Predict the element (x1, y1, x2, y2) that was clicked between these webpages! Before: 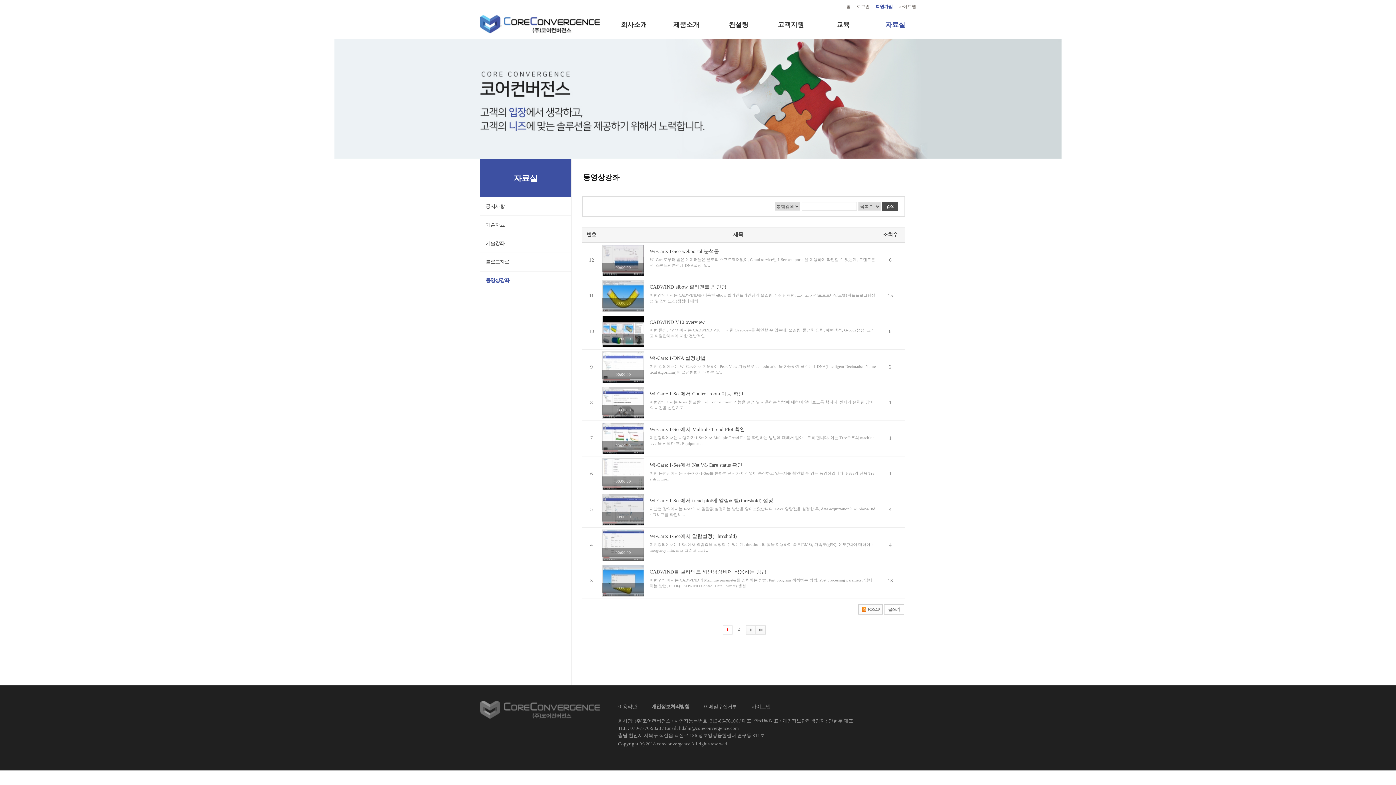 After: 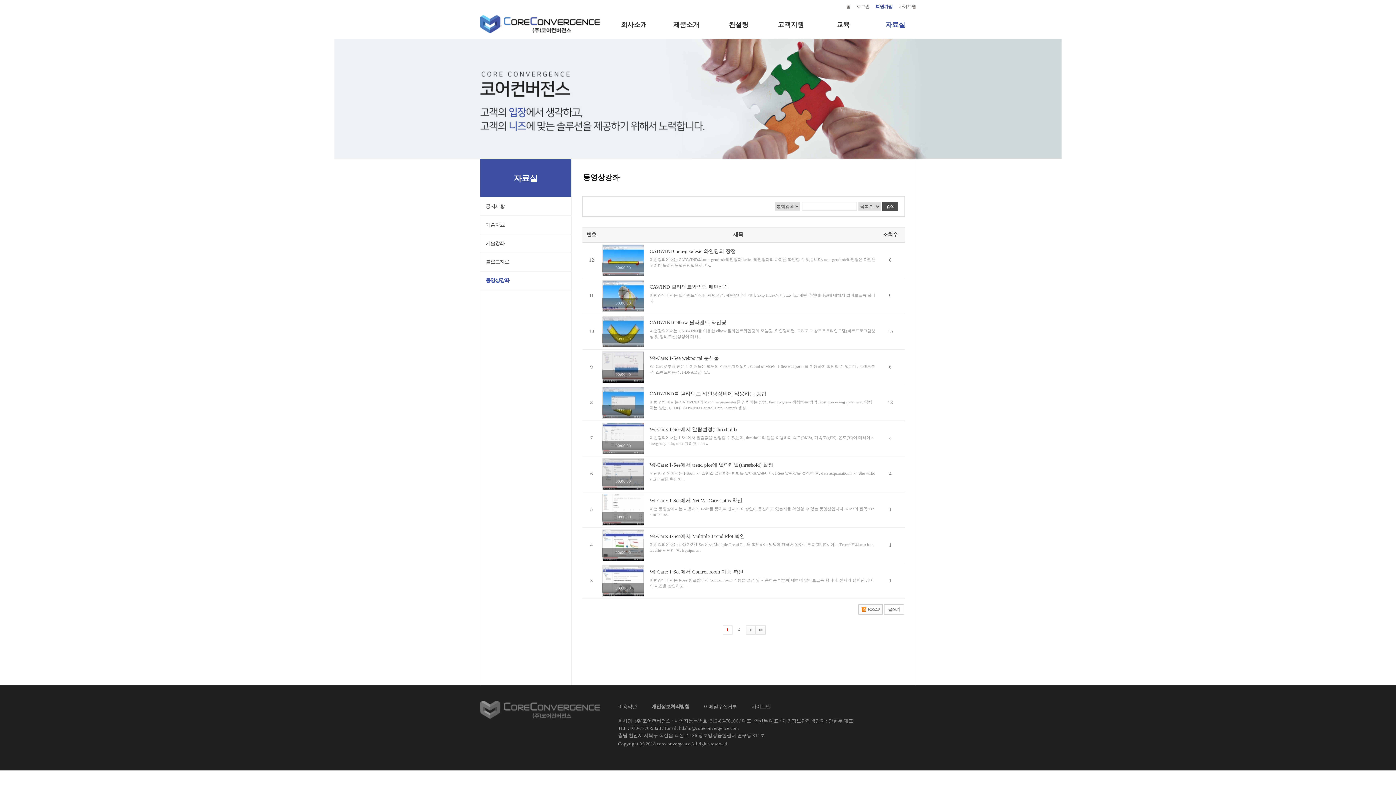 Action: label: 번호 bbox: (586, 232, 596, 237)